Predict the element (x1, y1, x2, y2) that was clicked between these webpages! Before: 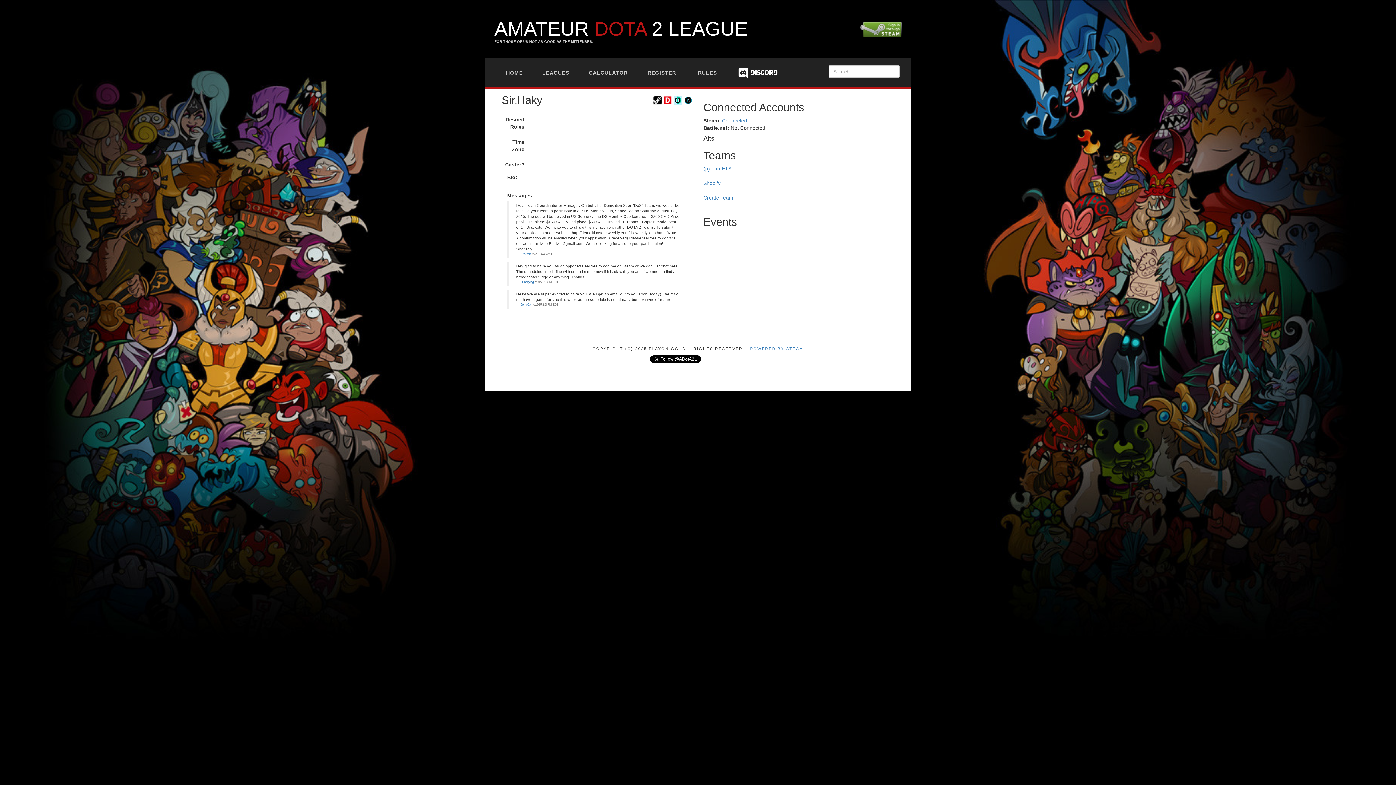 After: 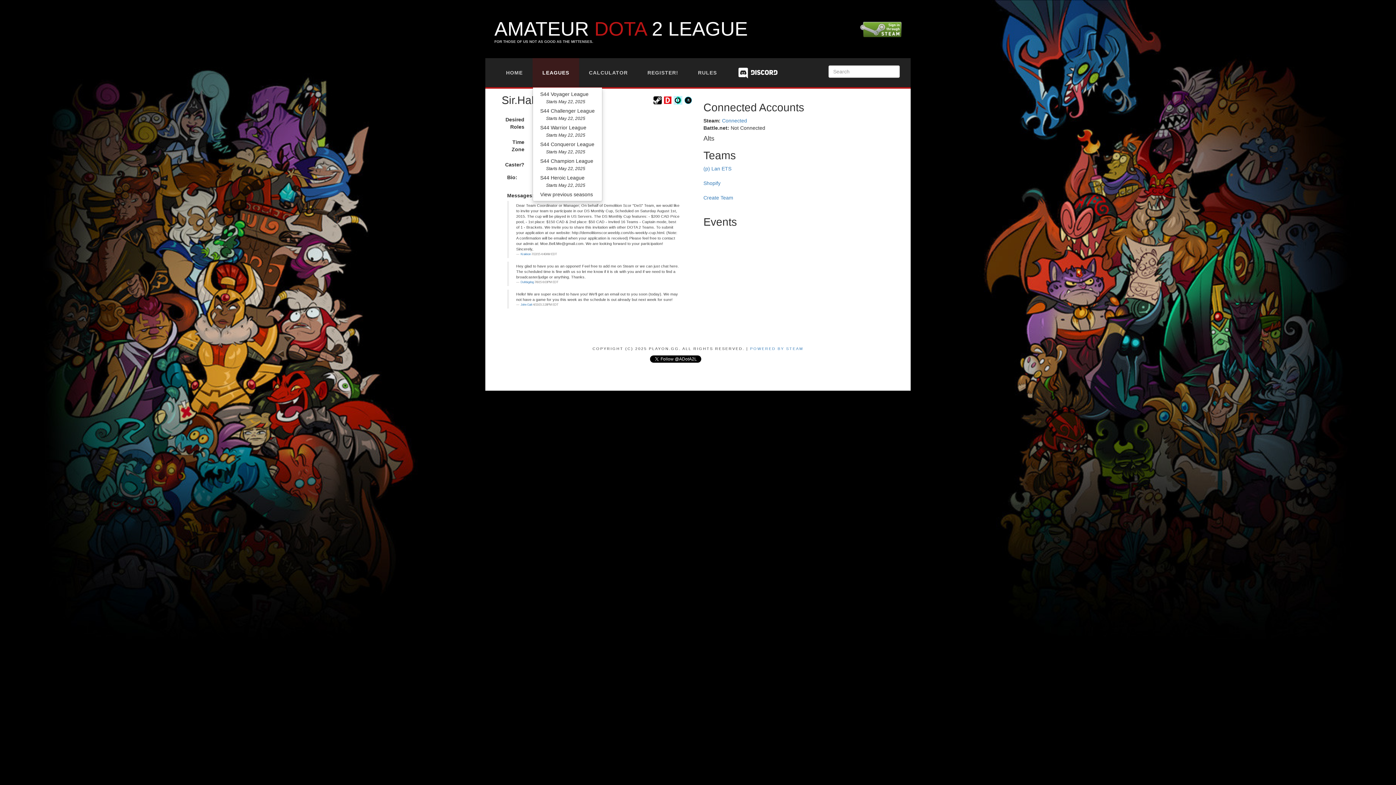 Action: label: LEAGUES bbox: (532, 58, 579, 87)